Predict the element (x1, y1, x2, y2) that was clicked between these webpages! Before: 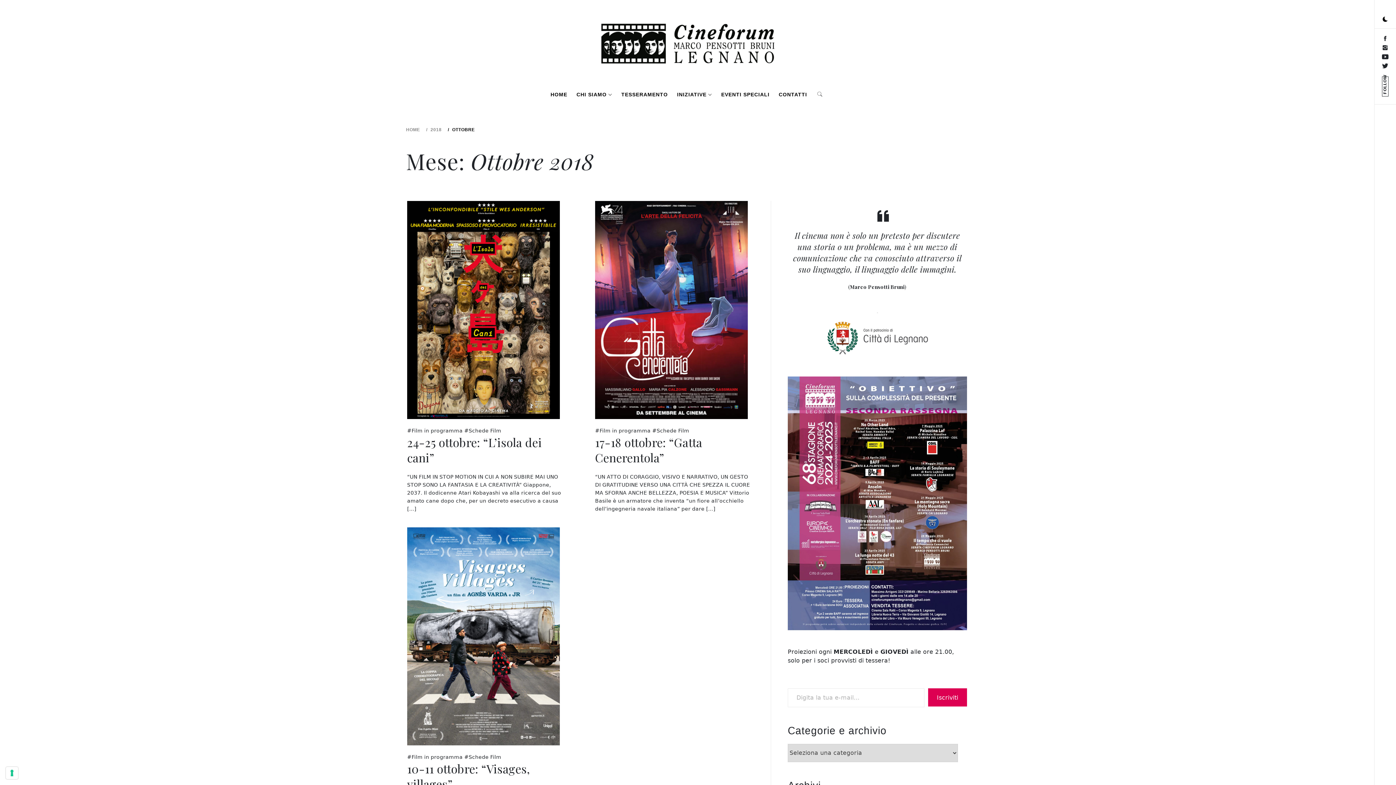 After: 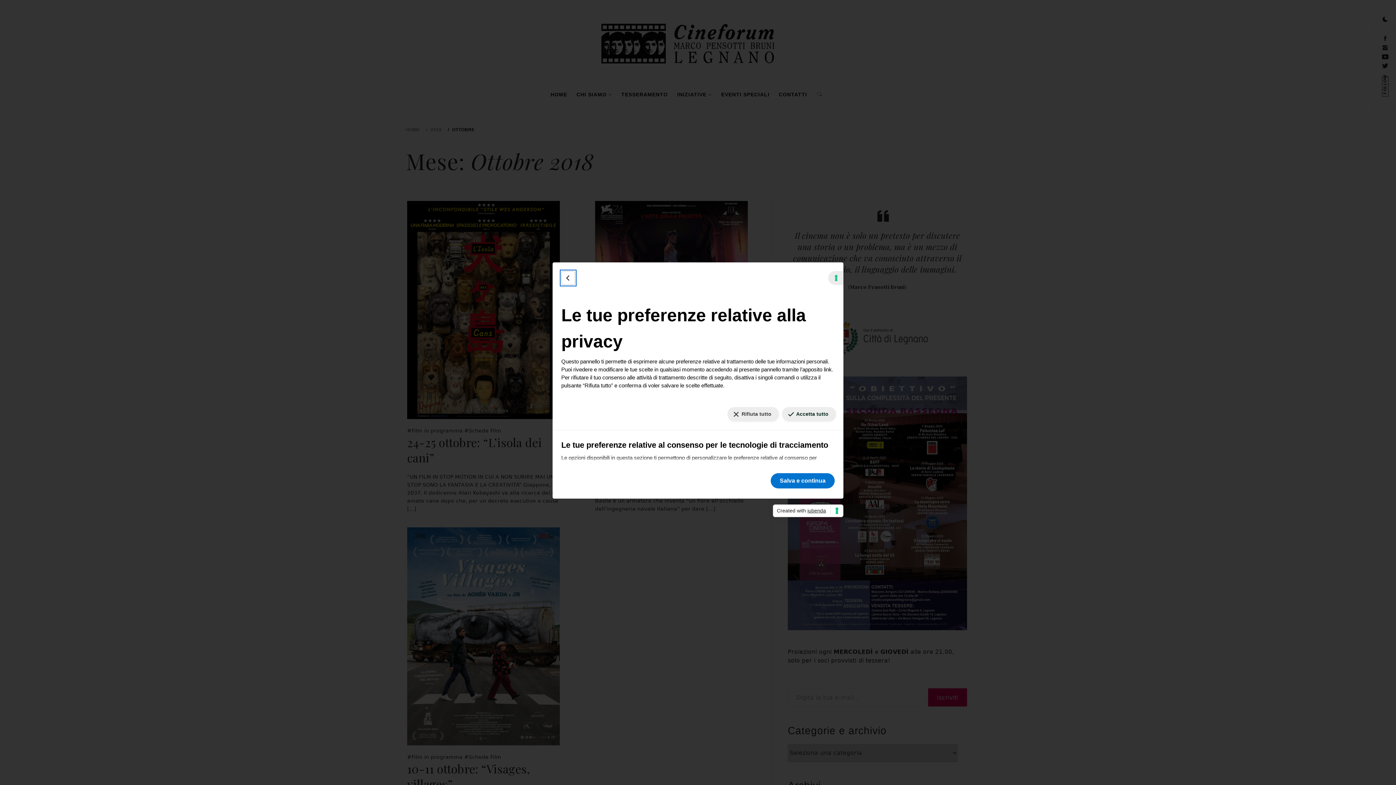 Action: label: Le tue preferenze relative al consenso per le tecnologie di tracciamento bbox: (5, 767, 18, 779)